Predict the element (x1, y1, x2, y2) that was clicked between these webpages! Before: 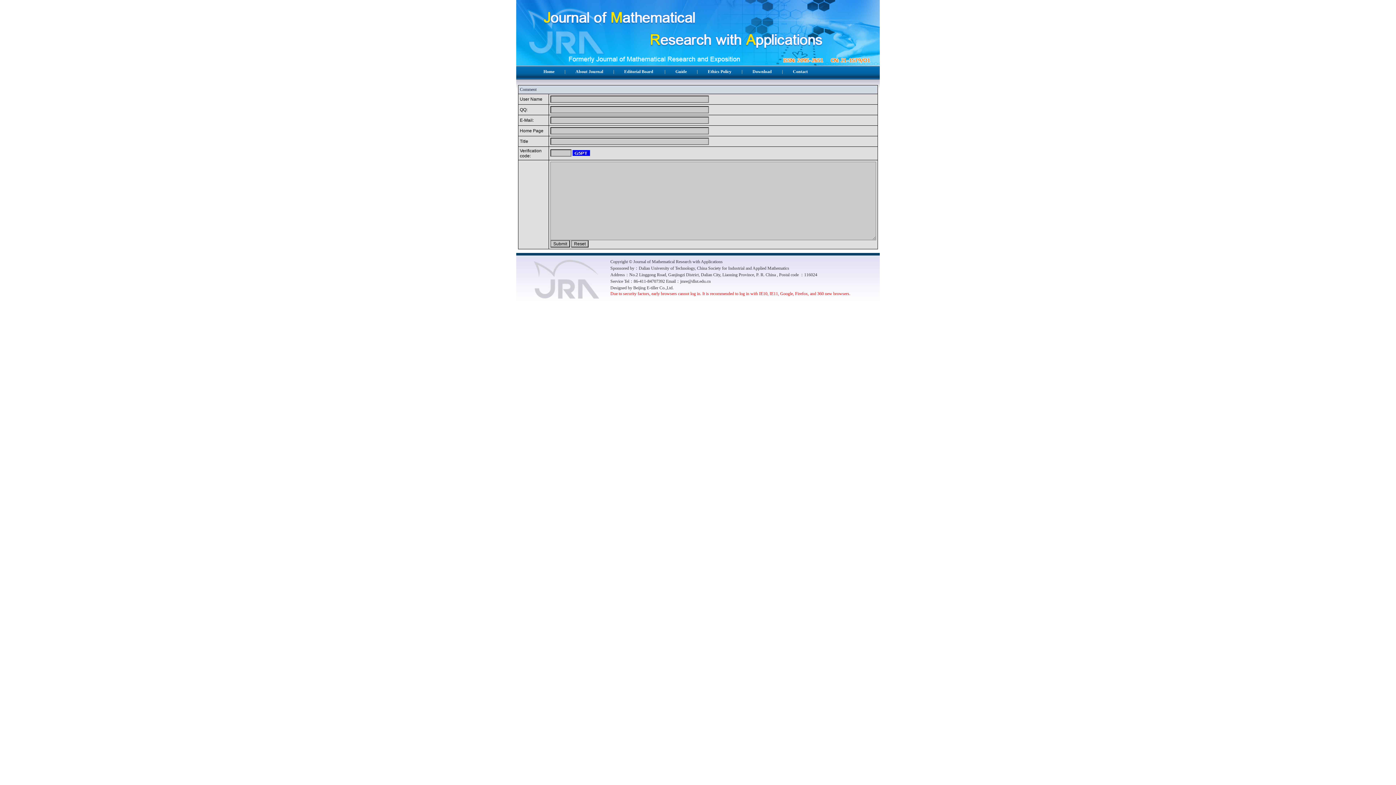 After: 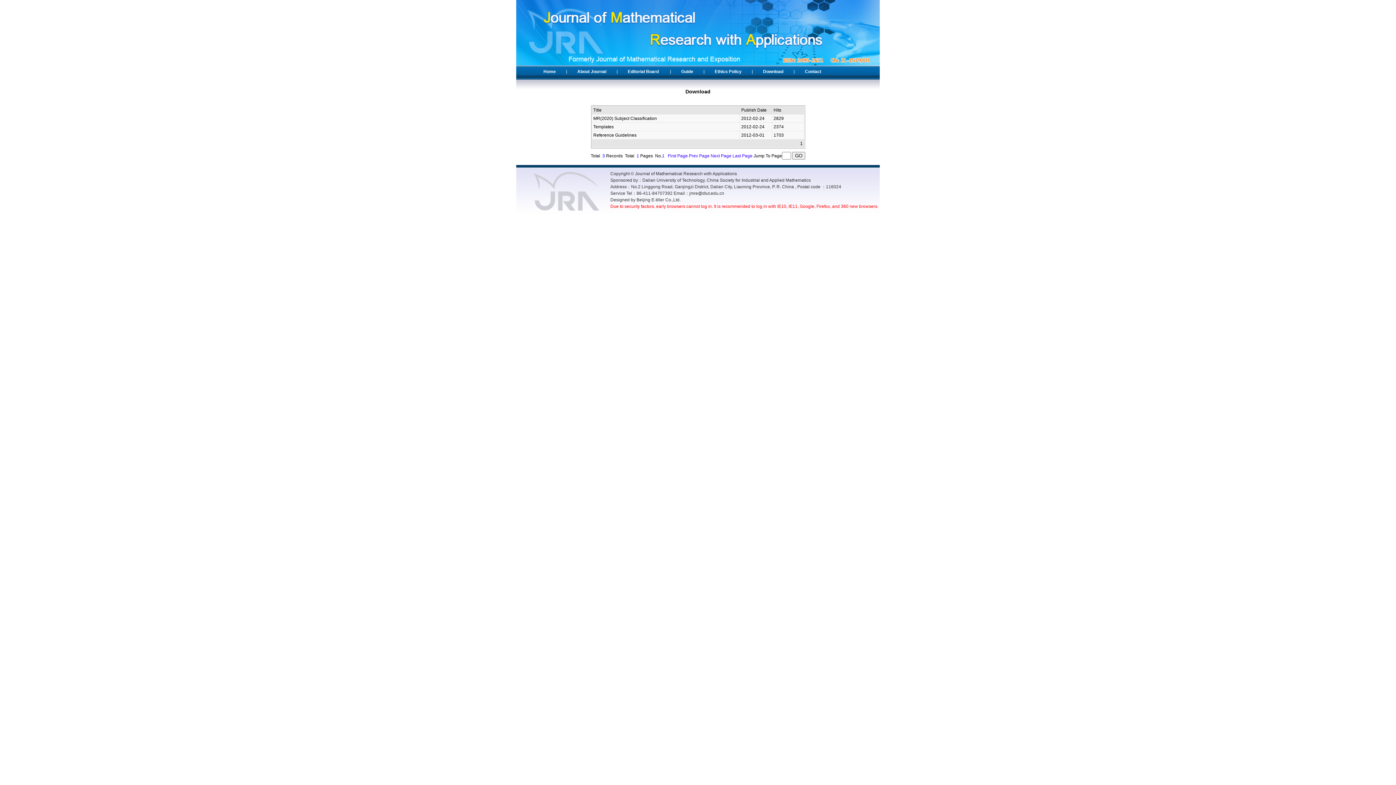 Action: label: Download bbox: (752, 69, 772, 74)